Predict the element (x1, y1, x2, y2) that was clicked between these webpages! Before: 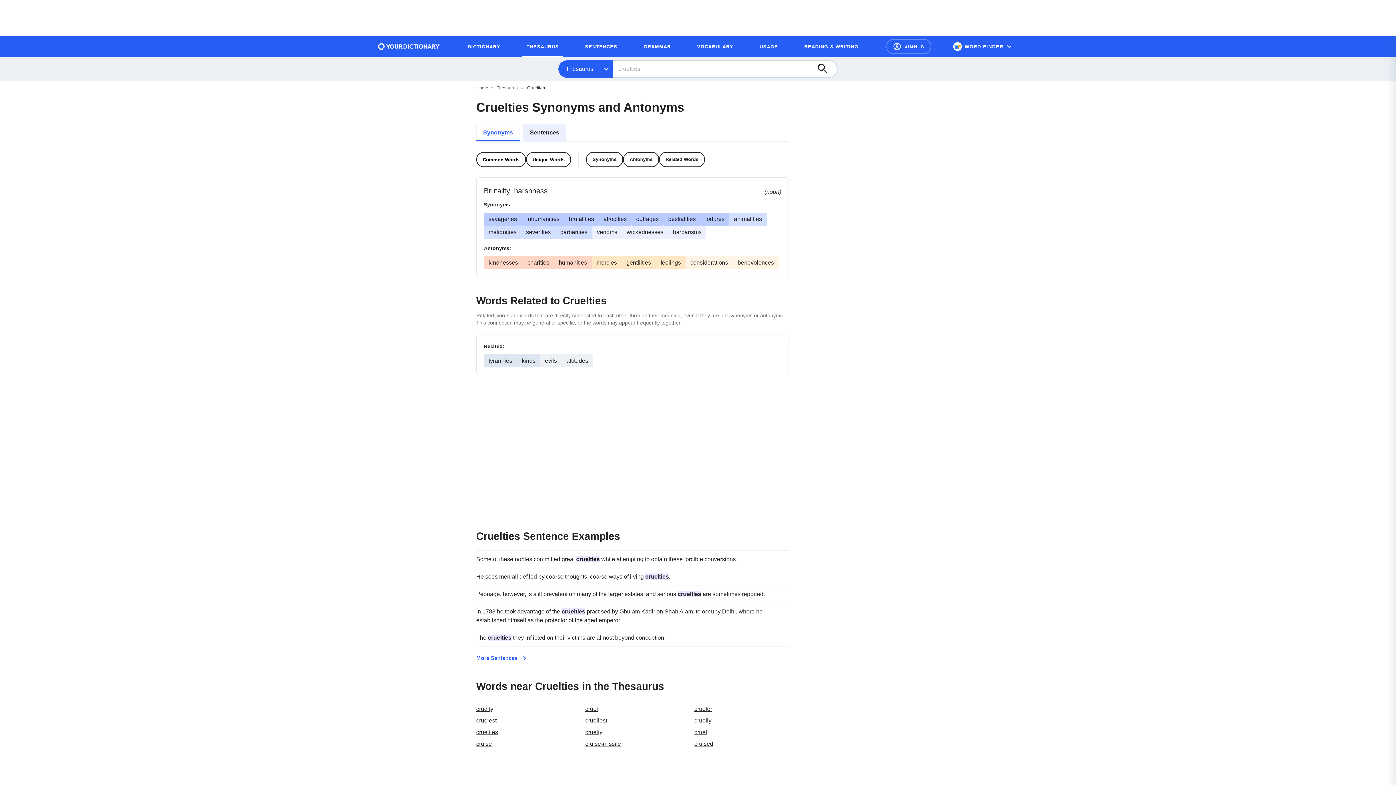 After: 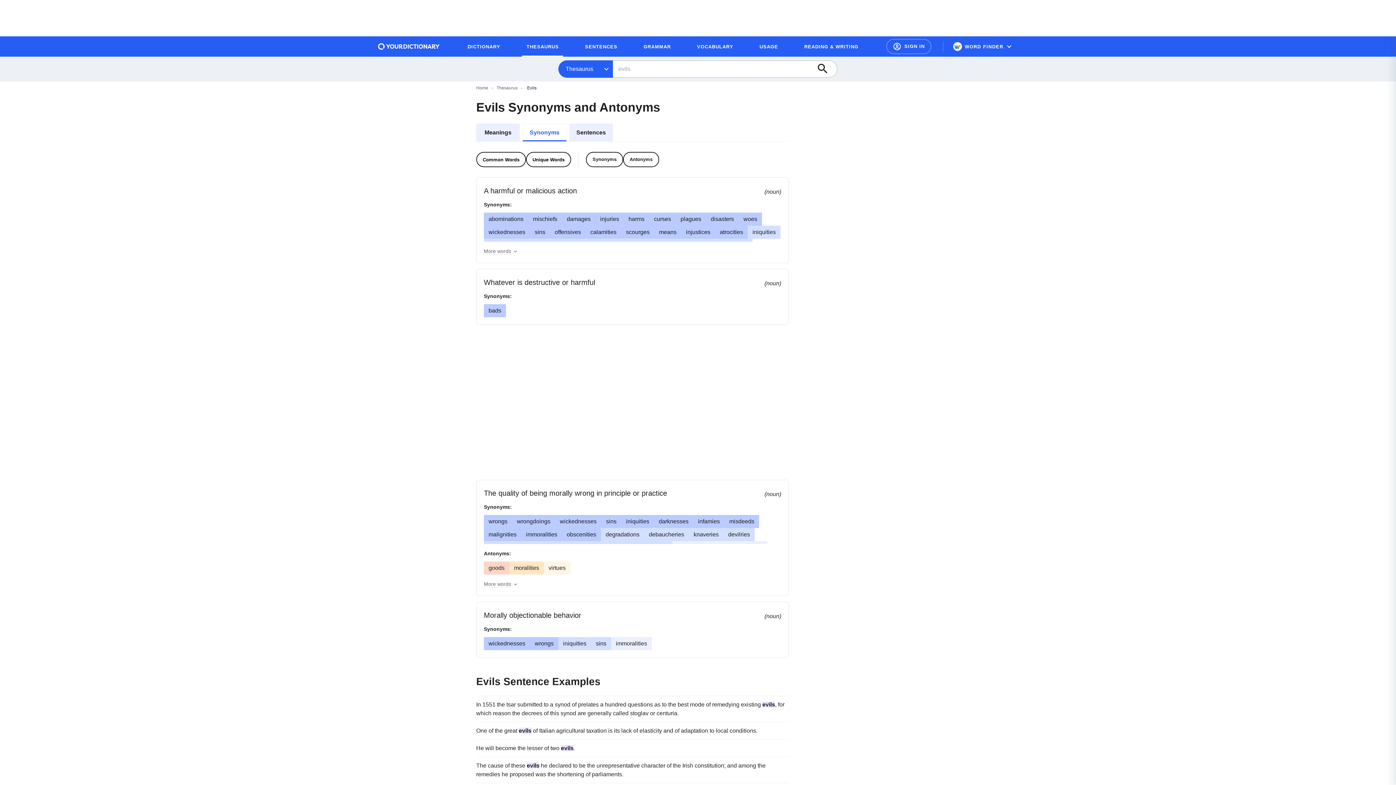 Action: bbox: (545, 357, 557, 364) label: evils